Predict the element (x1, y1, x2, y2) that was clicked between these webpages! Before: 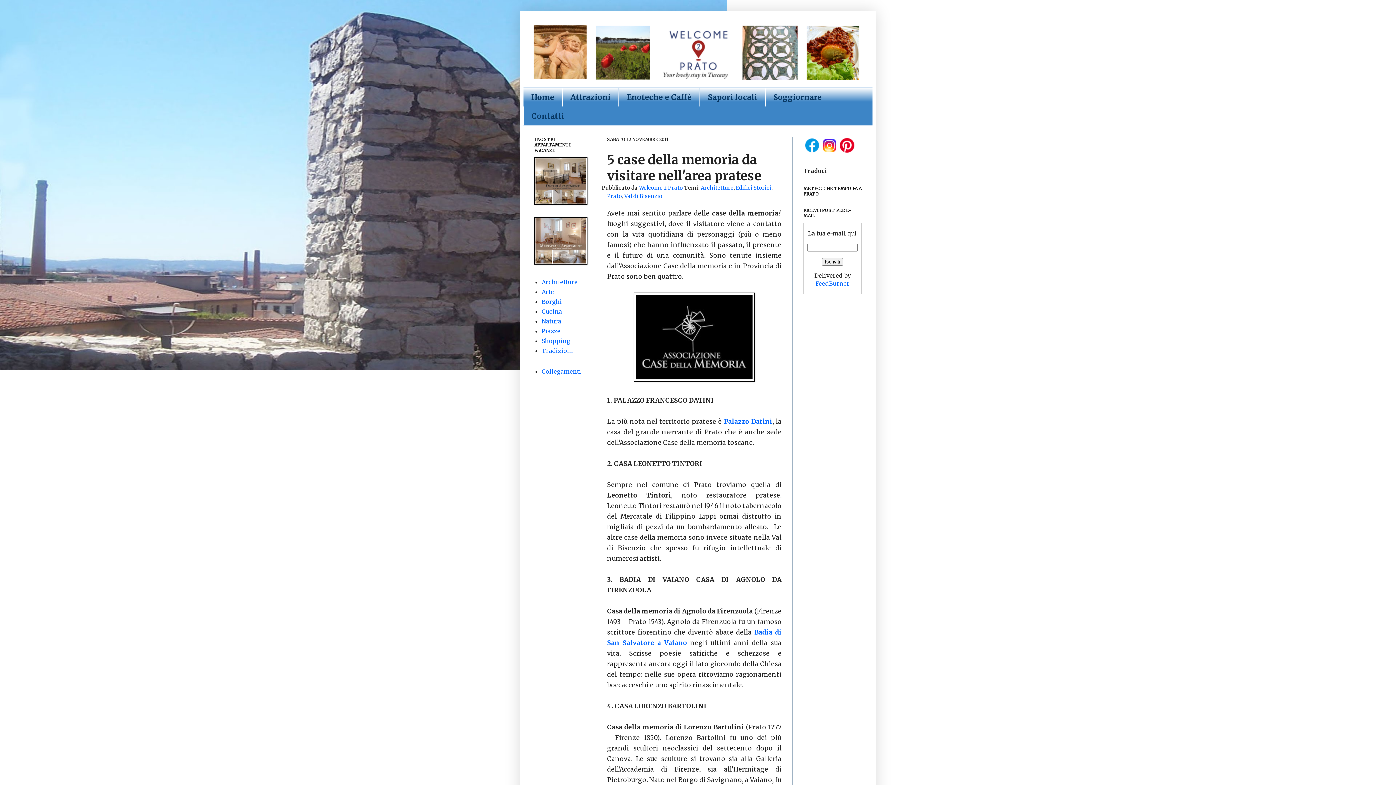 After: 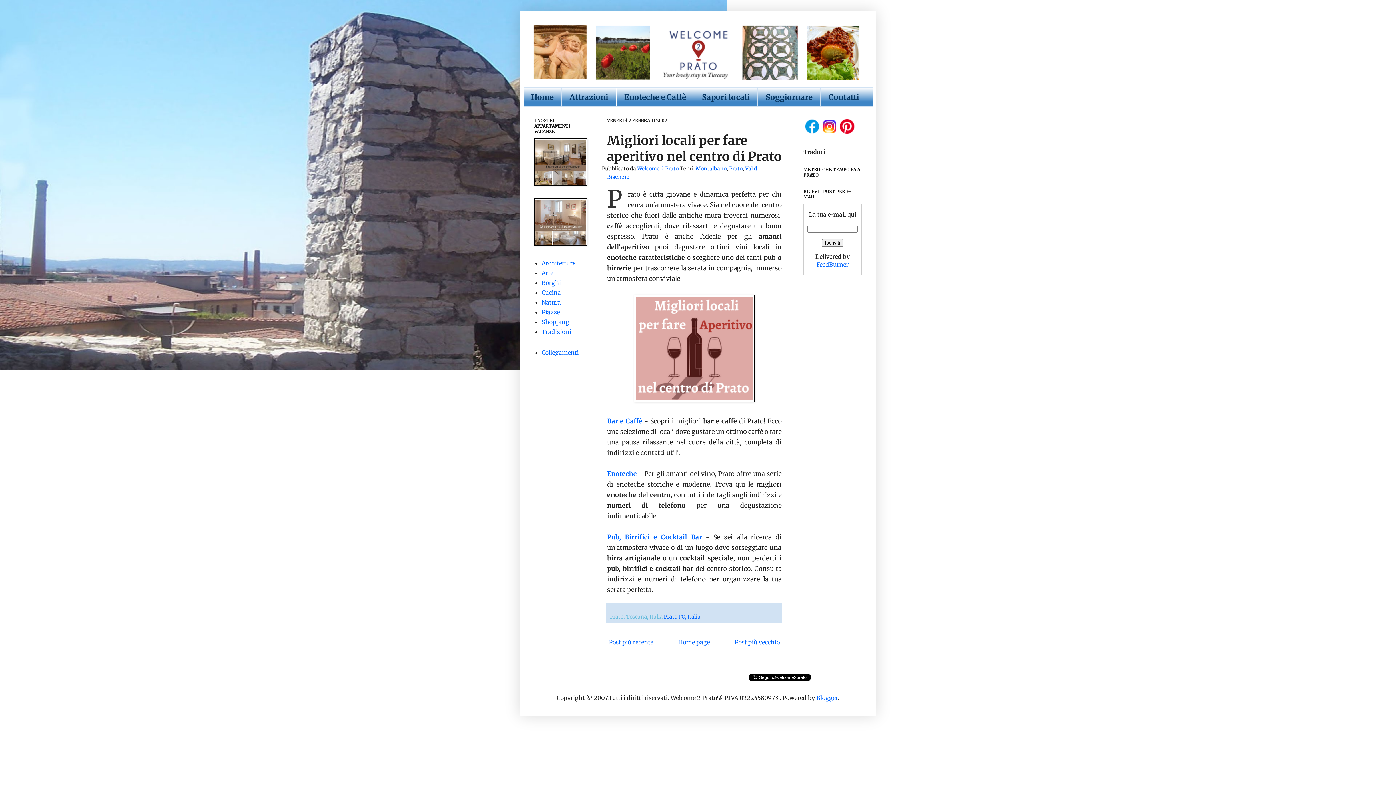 Action: bbox: (618, 87, 700, 106) label: Enoteche e Caffè